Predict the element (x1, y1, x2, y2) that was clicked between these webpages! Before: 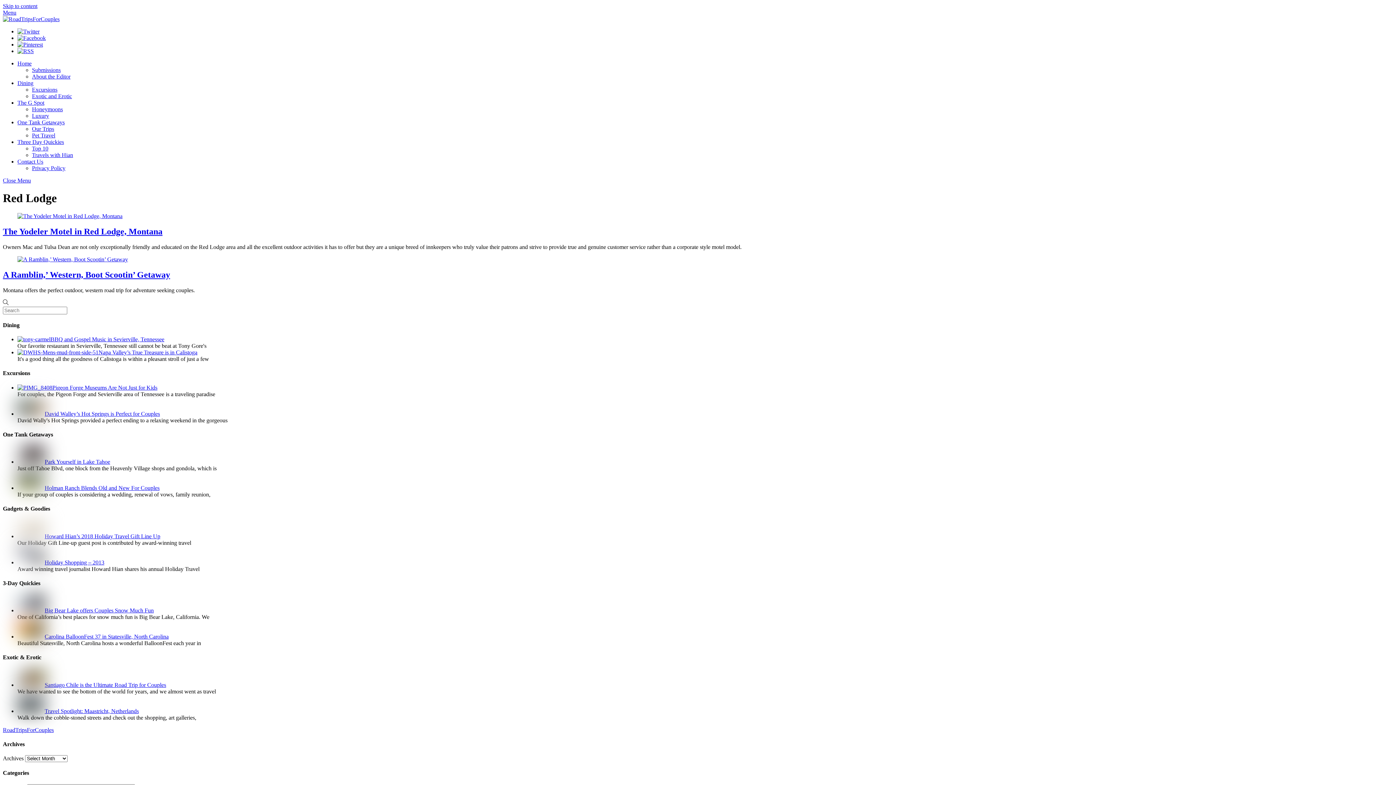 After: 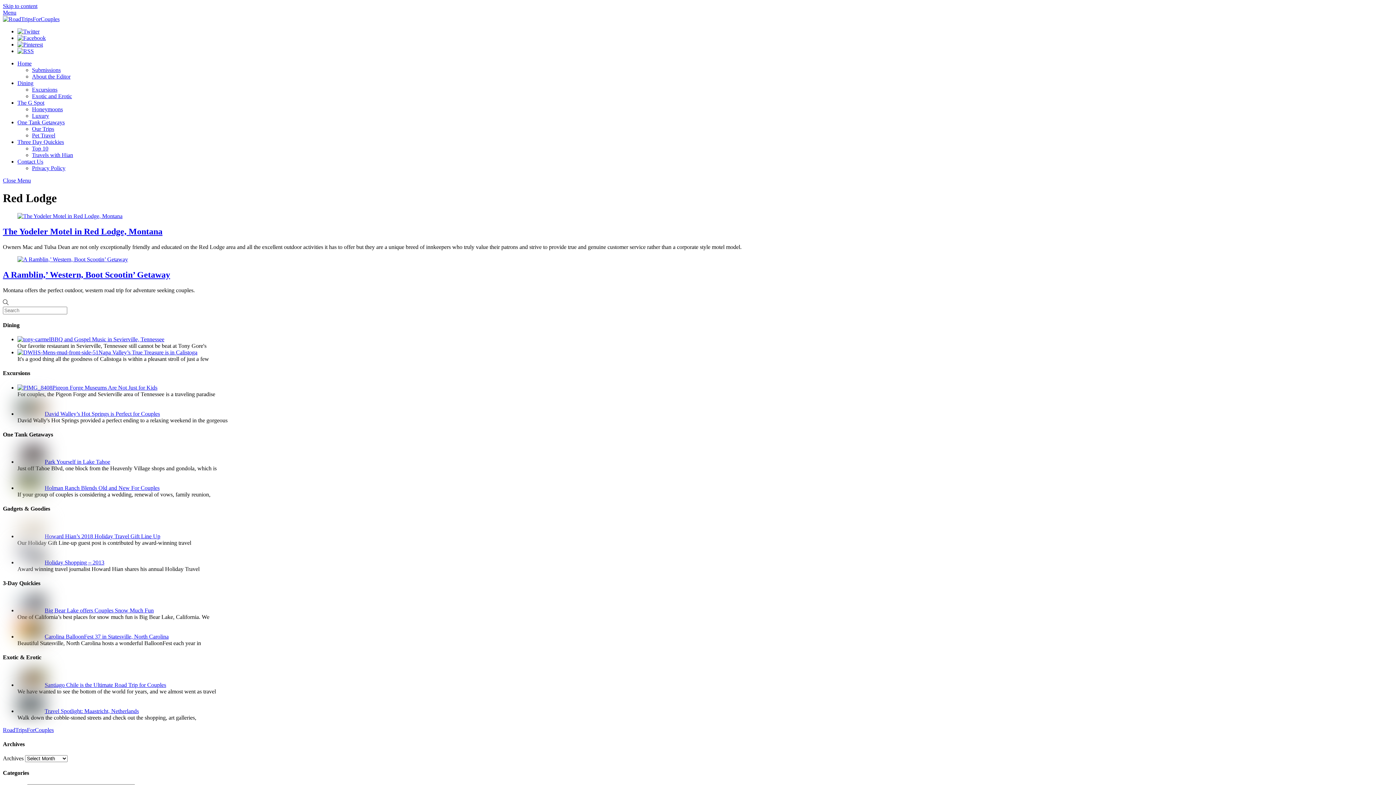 Action: bbox: (2, 177, 30, 183) label: Close menu